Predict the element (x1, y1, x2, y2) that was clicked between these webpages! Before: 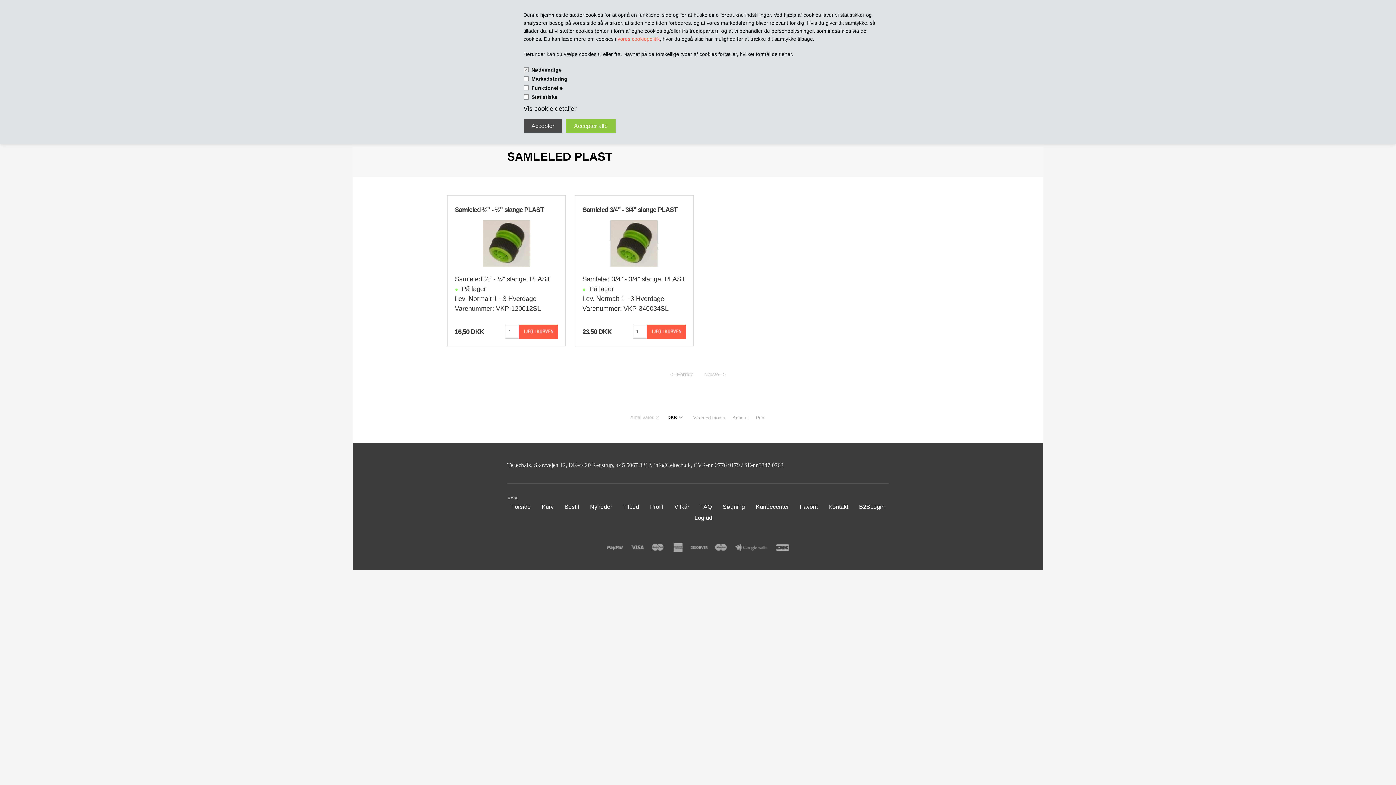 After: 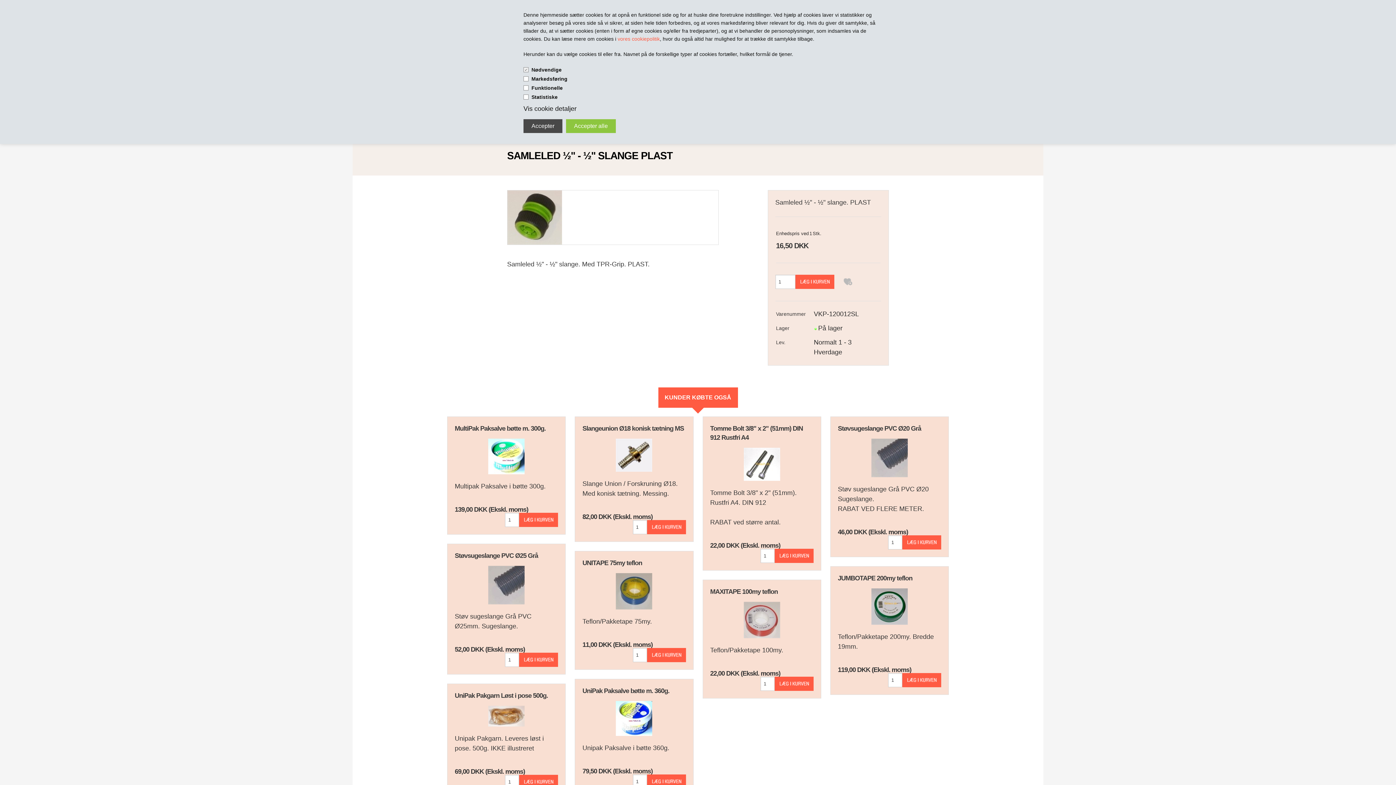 Action: bbox: (482, 239, 530, 247)